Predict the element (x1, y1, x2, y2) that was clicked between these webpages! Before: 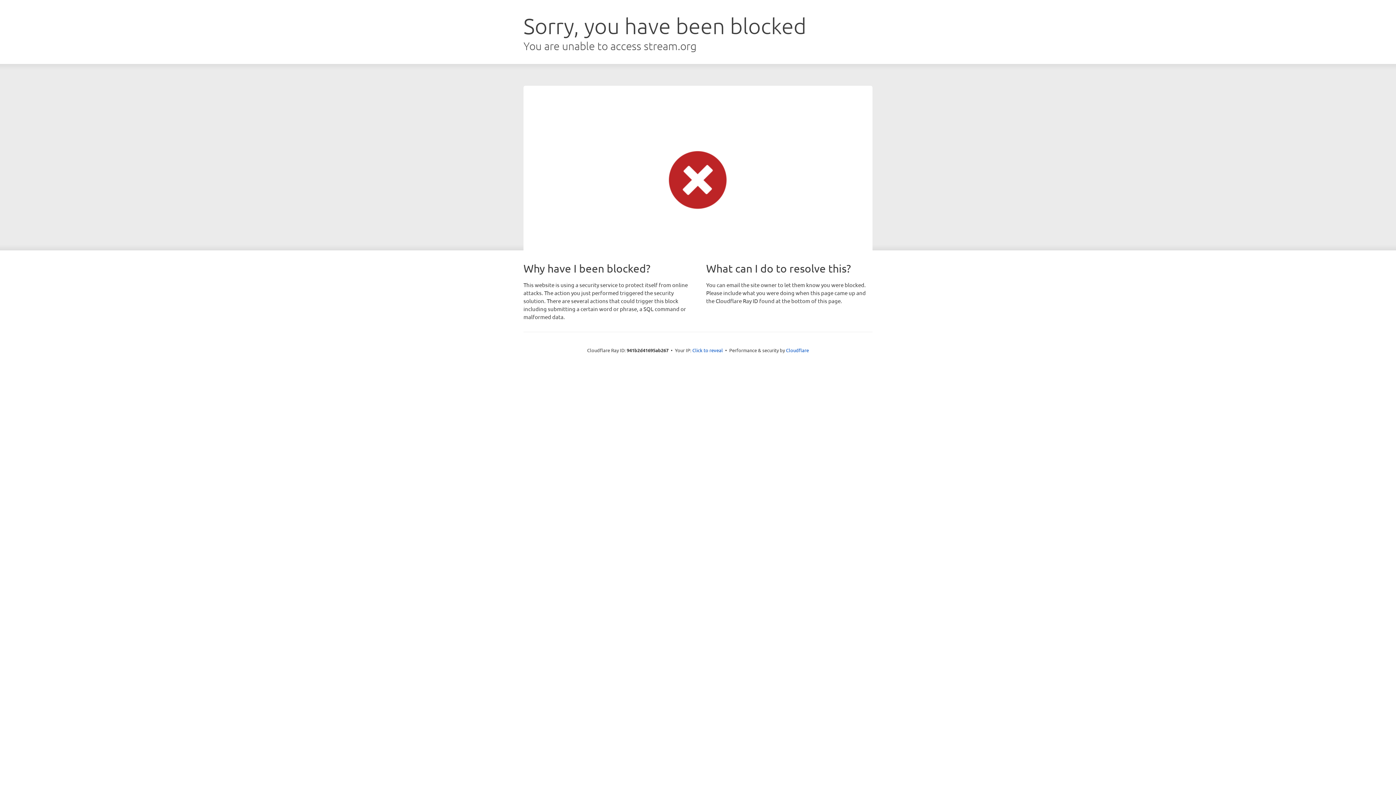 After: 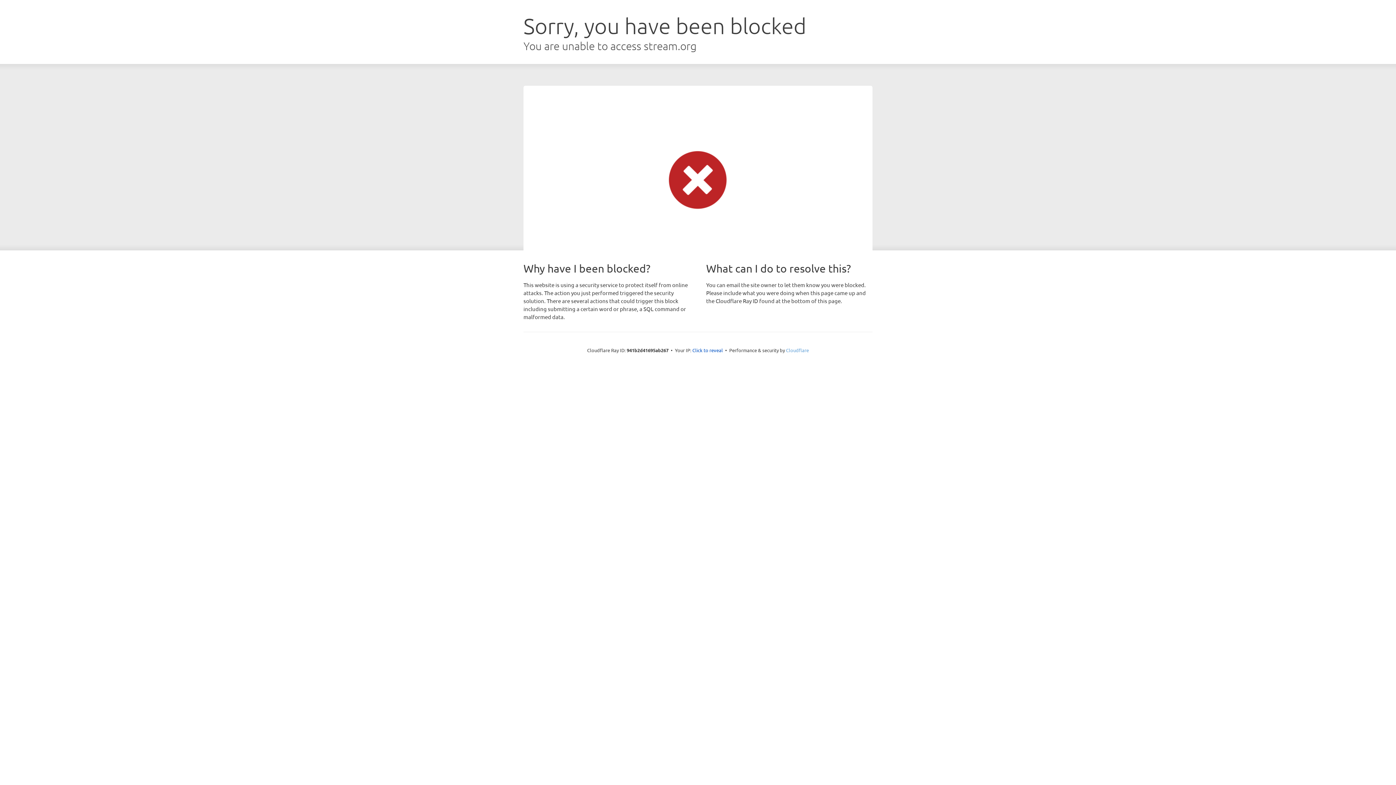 Action: label: Cloudflare bbox: (786, 347, 809, 353)